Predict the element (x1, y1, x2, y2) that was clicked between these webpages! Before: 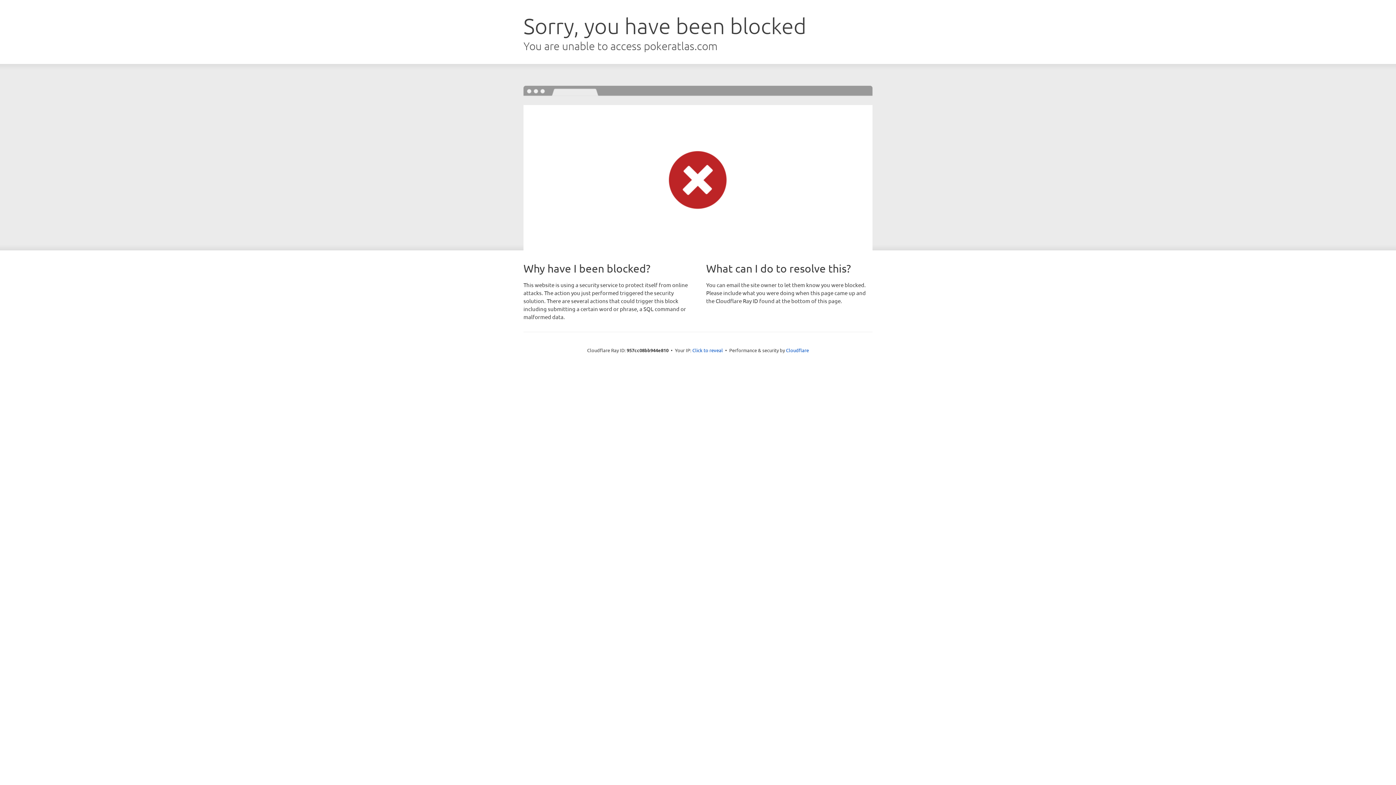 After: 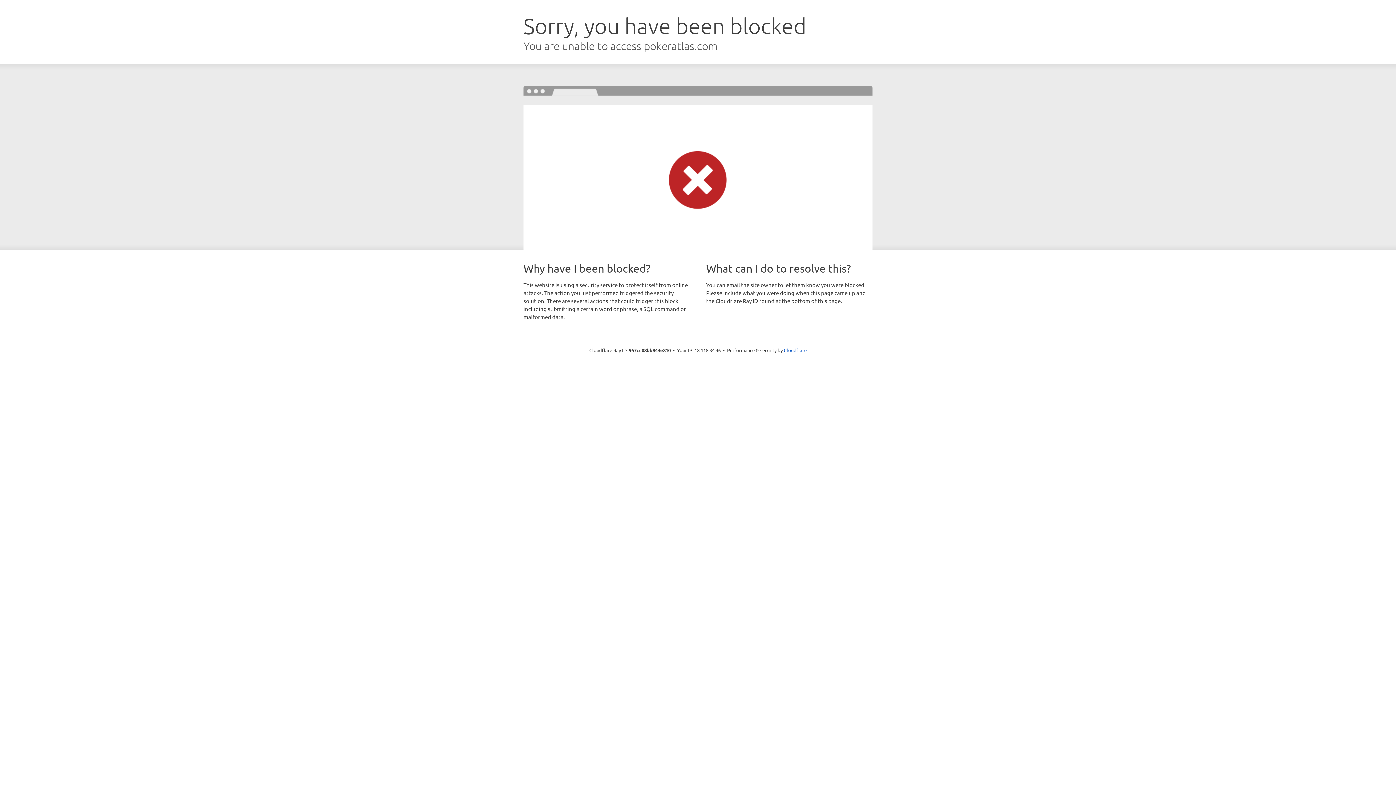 Action: label: Click to reveal bbox: (692, 346, 723, 353)